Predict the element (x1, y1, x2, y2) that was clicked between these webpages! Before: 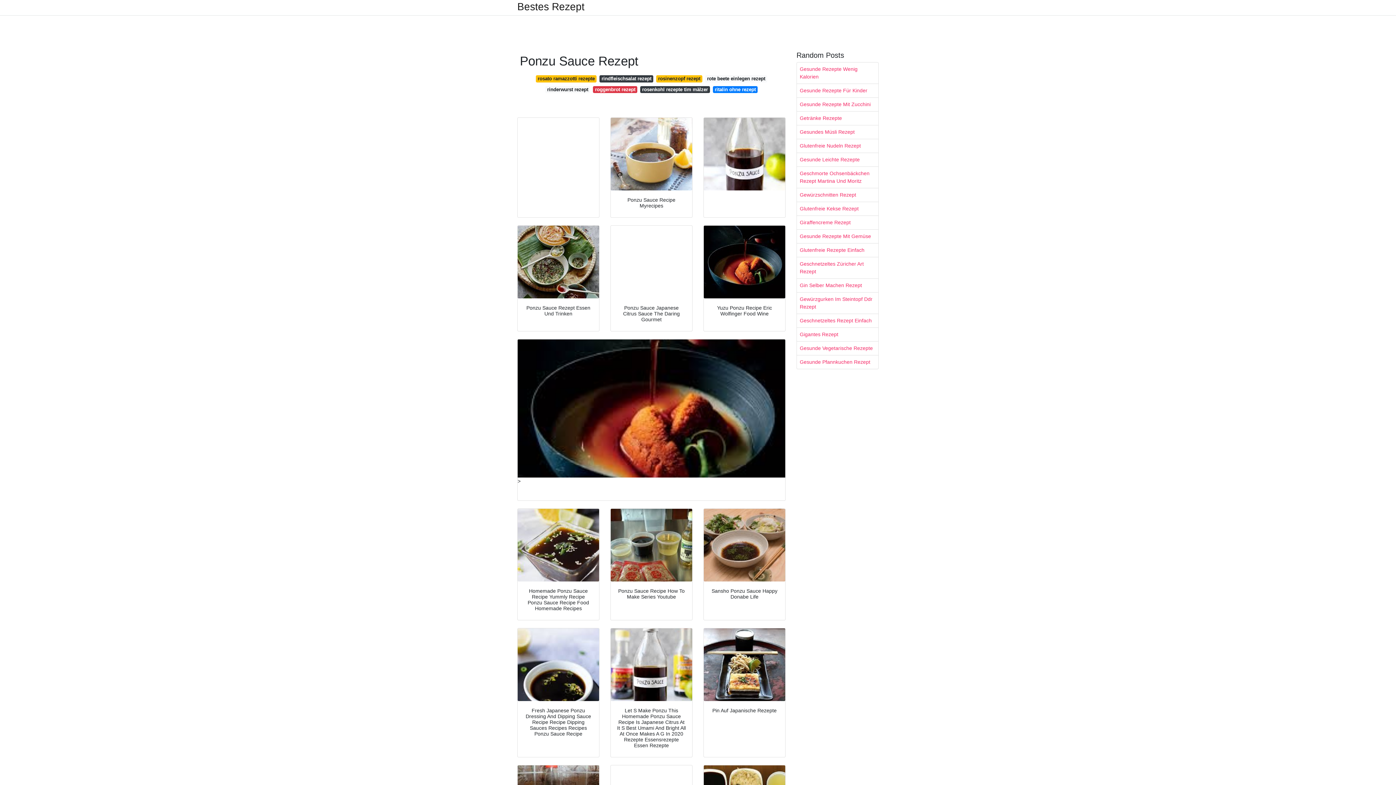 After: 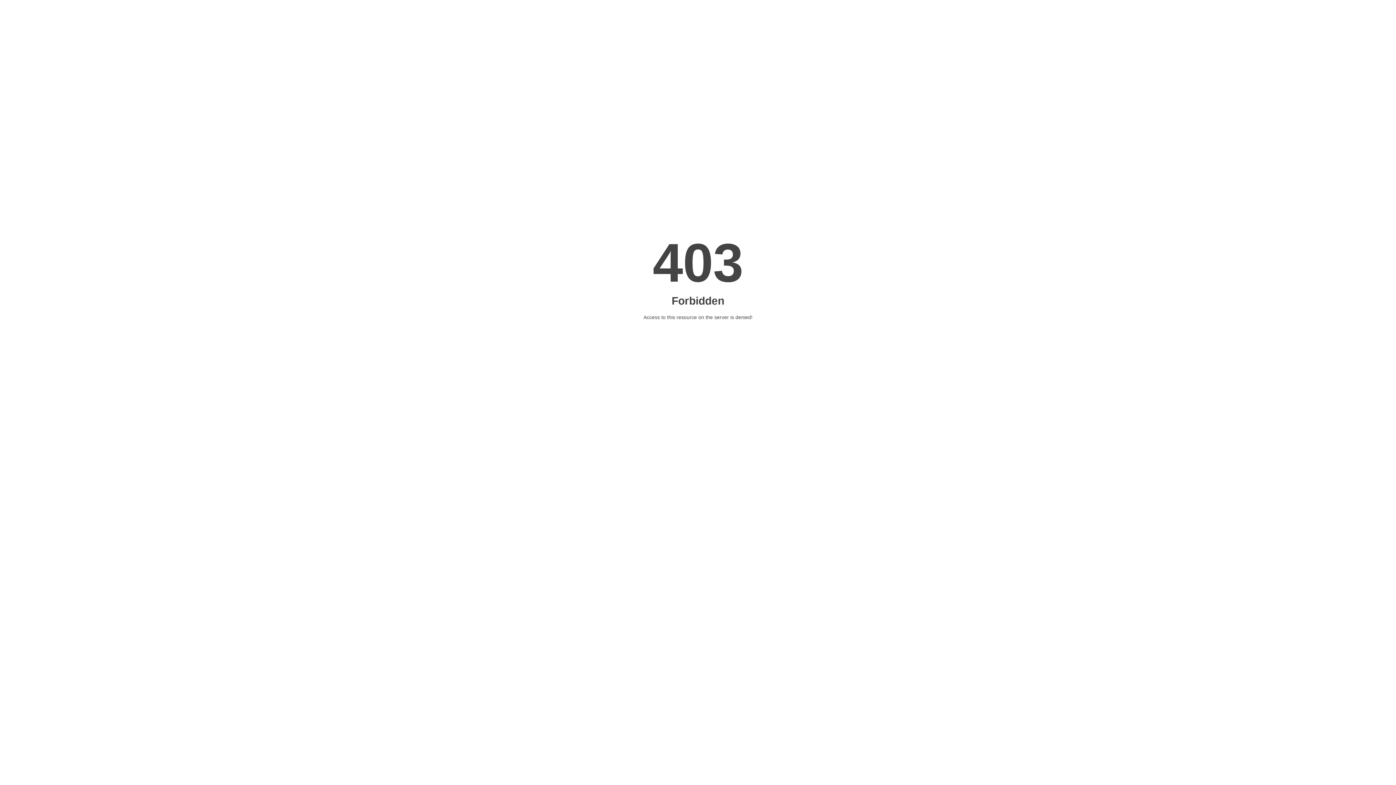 Action: bbox: (610, 225, 692, 298)